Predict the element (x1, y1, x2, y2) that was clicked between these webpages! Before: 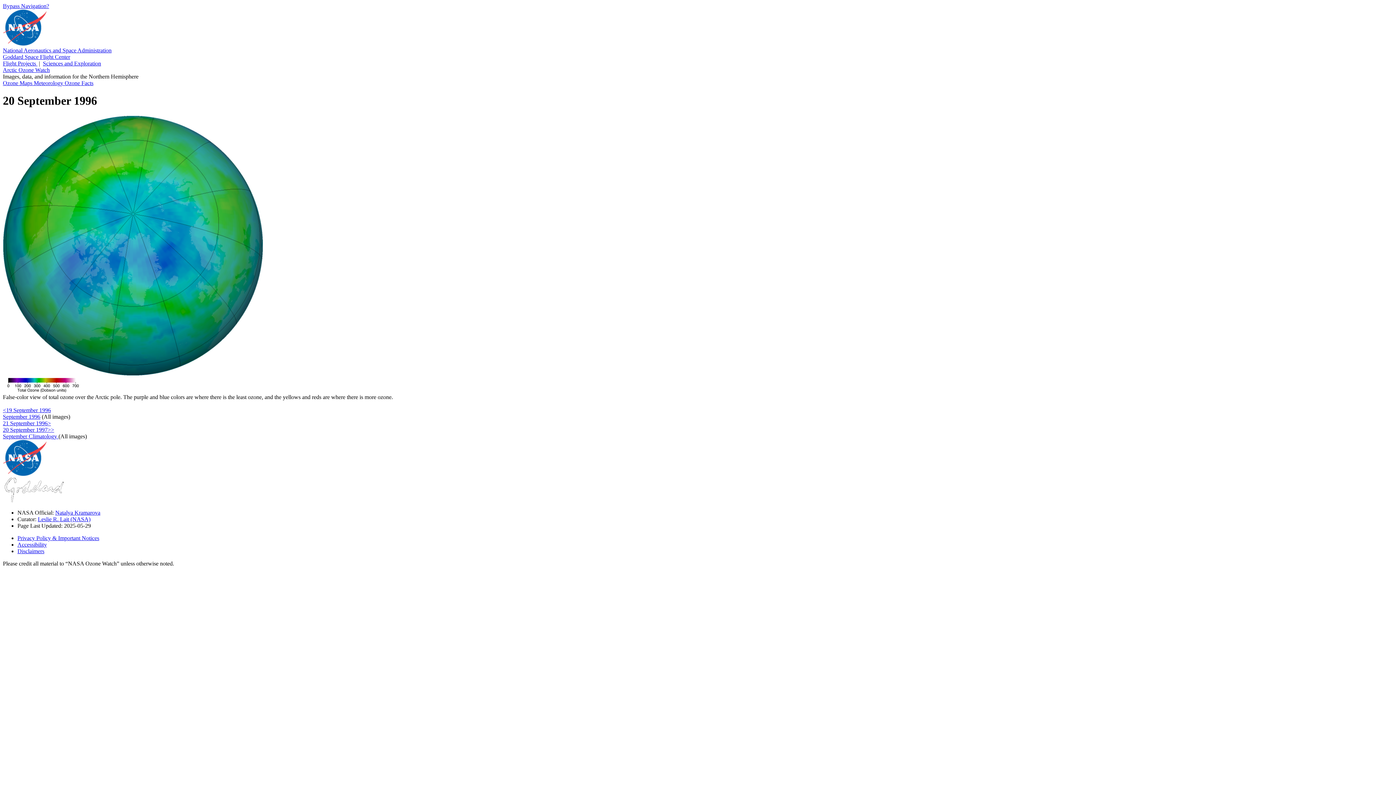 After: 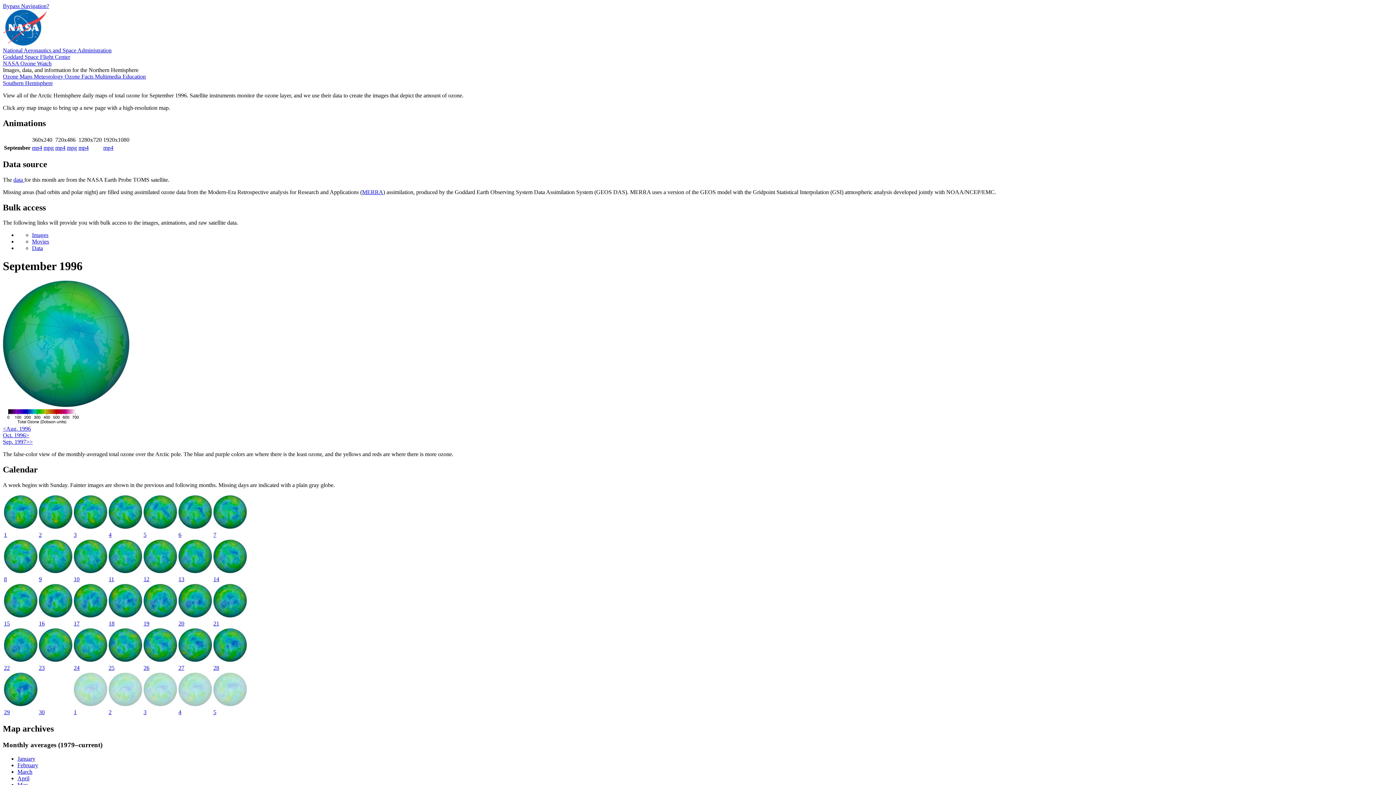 Action: label: September 1996 bbox: (2, 413, 40, 419)